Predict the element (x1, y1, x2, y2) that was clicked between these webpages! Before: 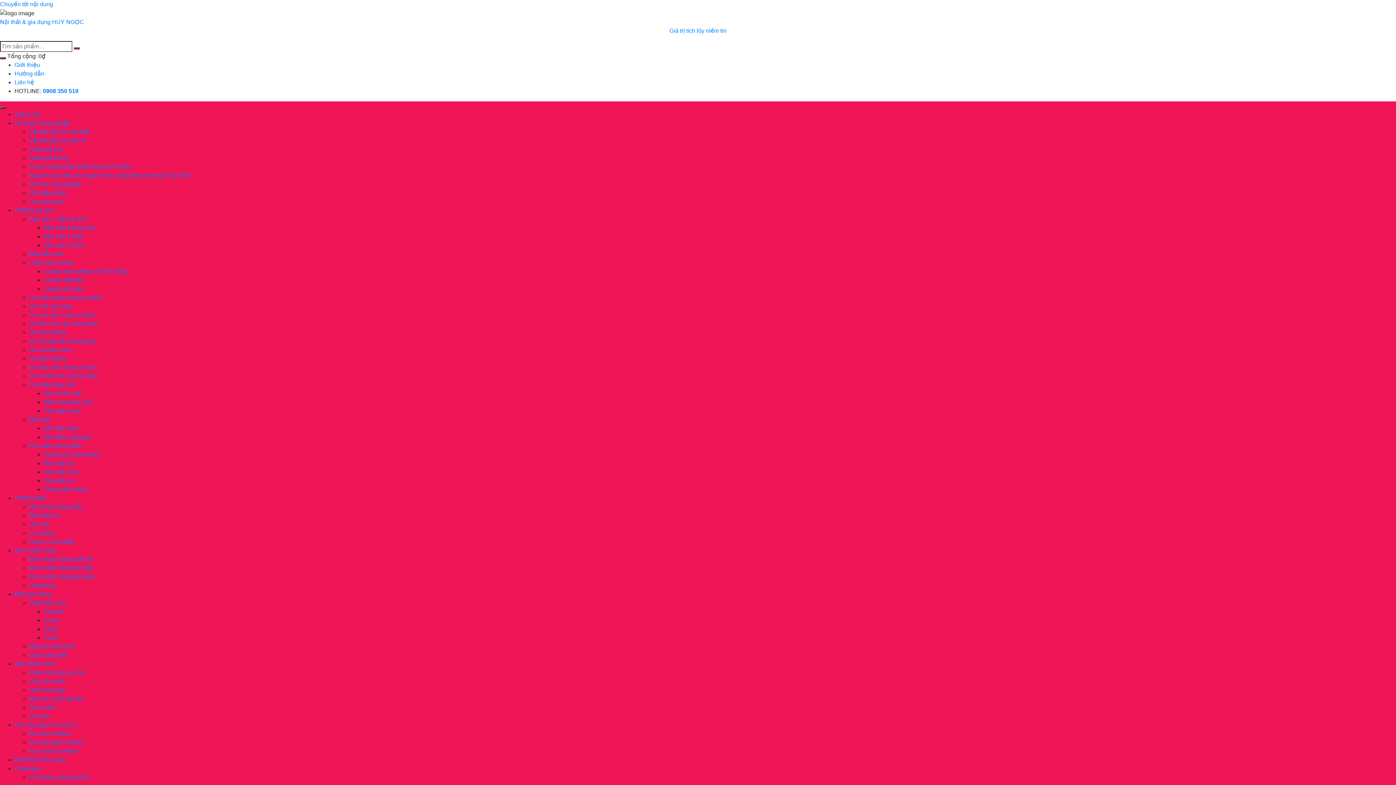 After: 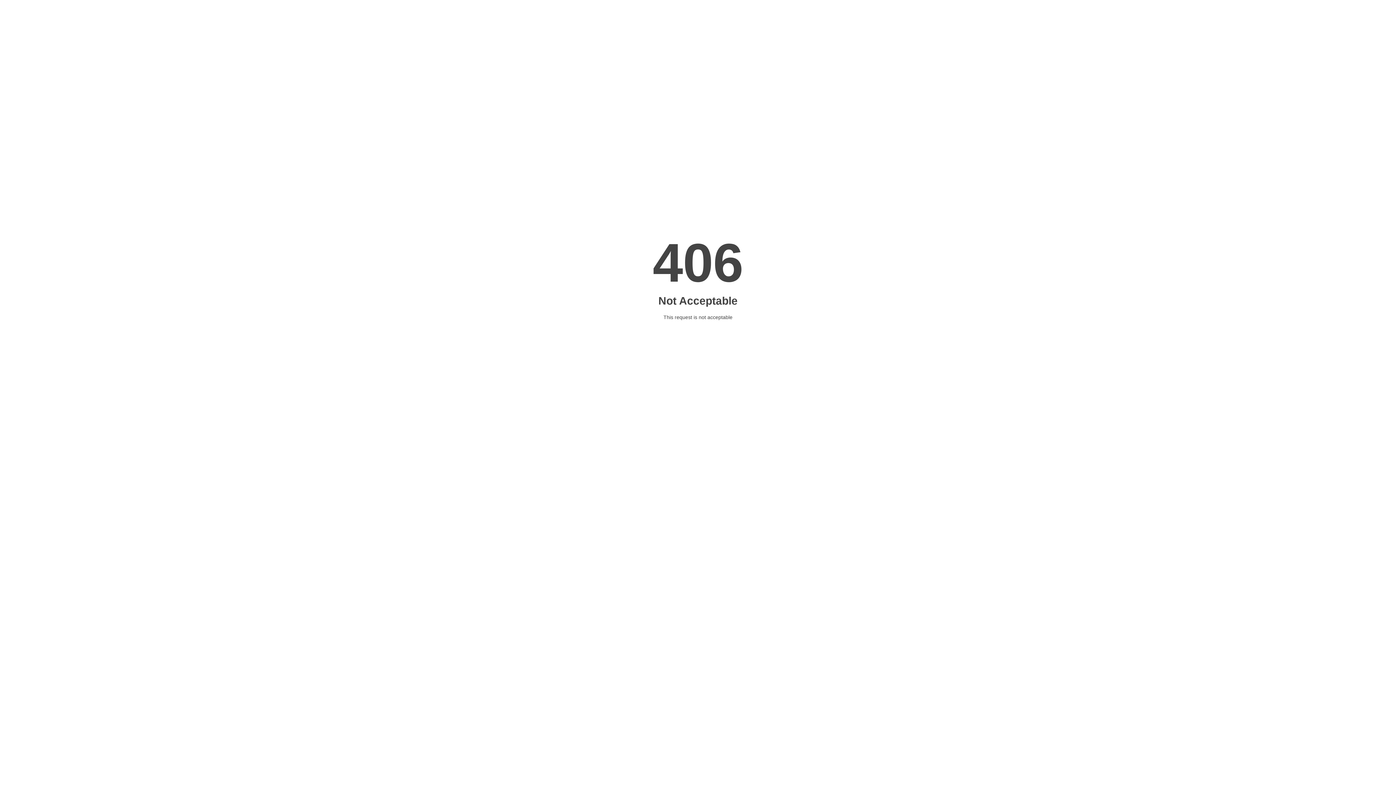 Action: bbox: (29, 652, 68, 658) label: Quạt sưởi gốm